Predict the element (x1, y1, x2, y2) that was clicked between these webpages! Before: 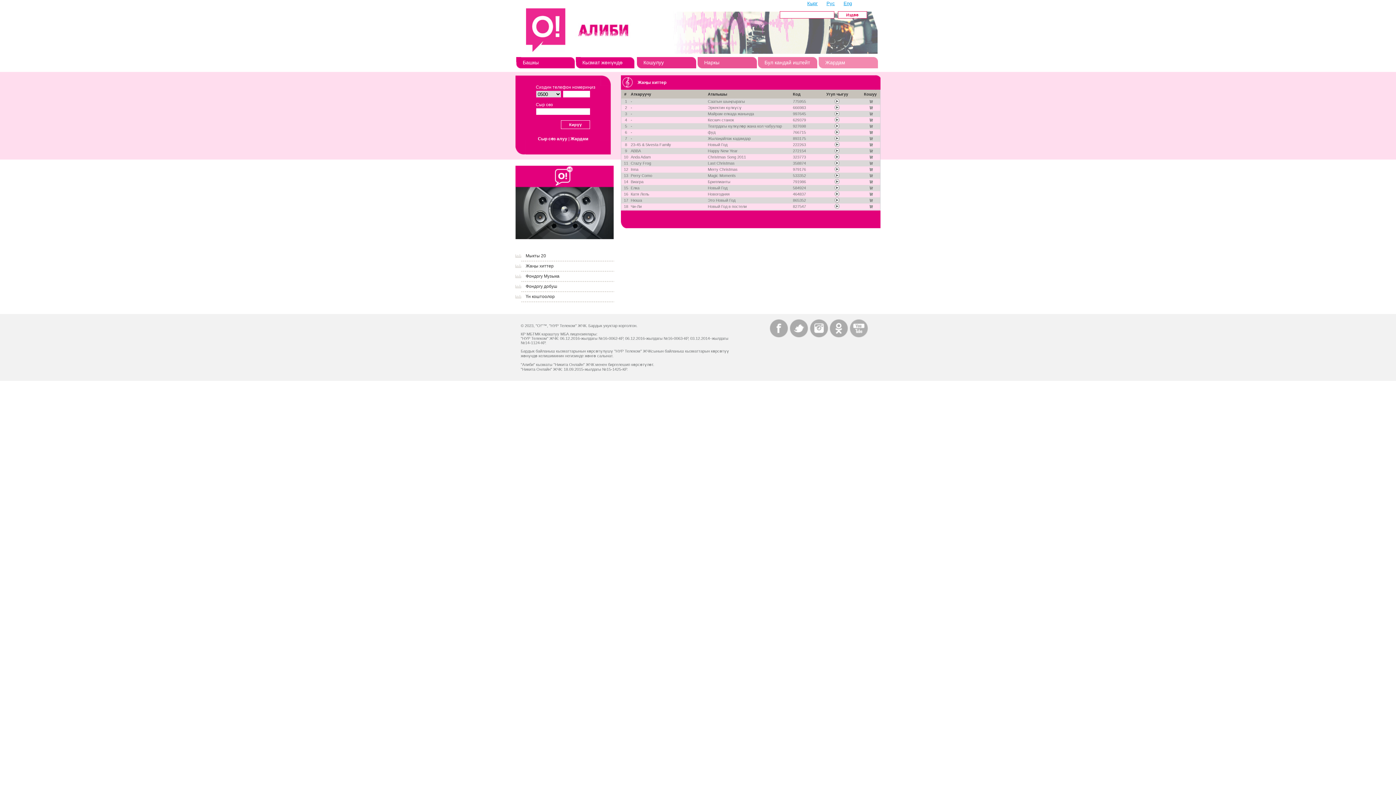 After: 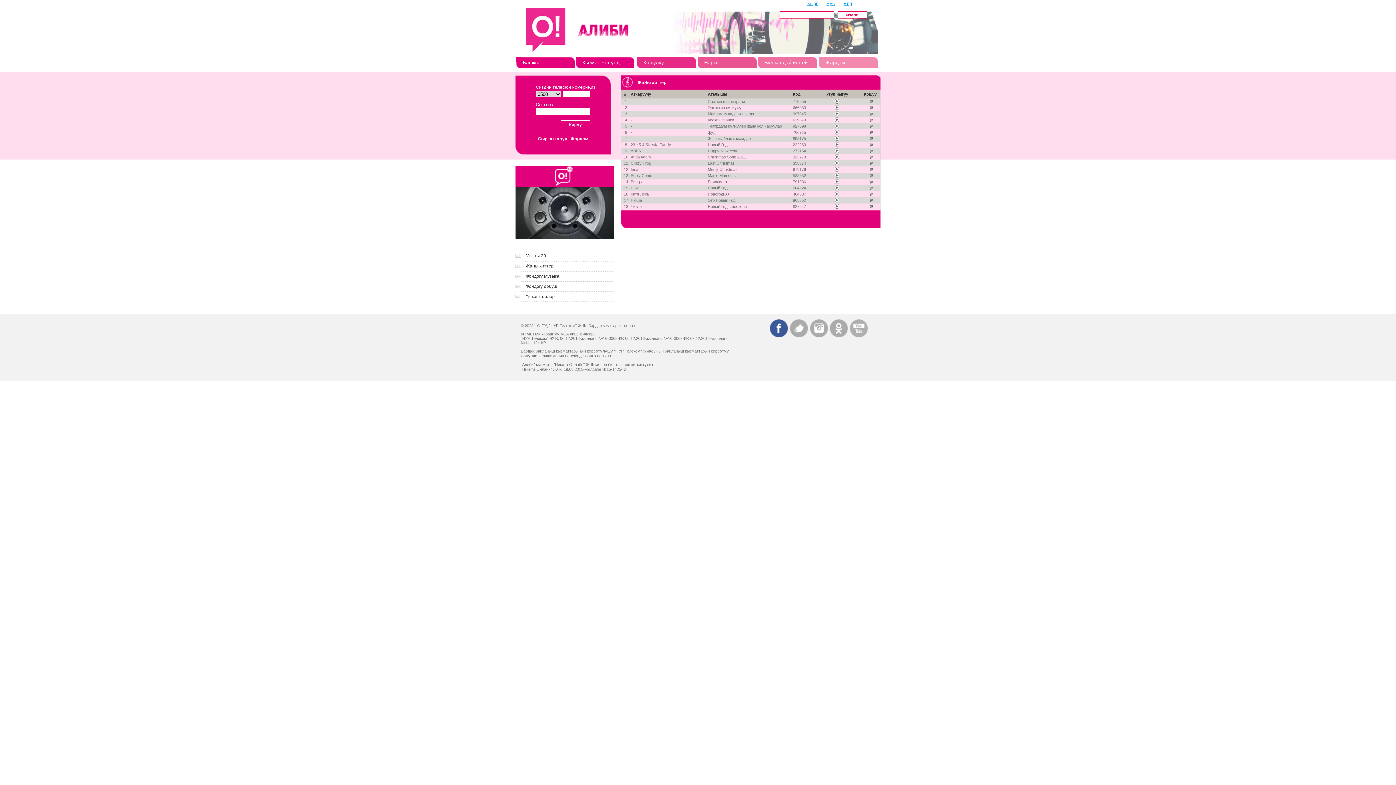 Action: bbox: (769, 319, 788, 337)